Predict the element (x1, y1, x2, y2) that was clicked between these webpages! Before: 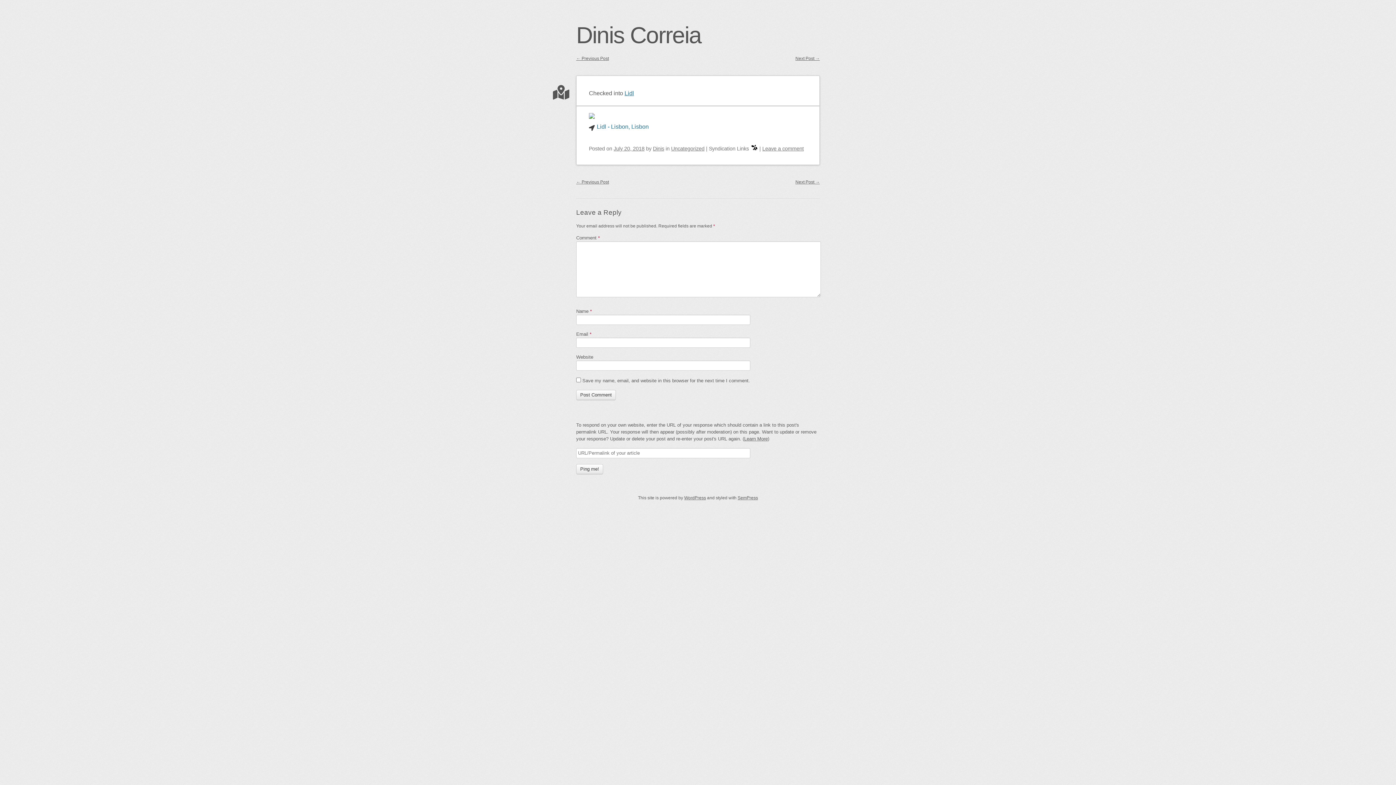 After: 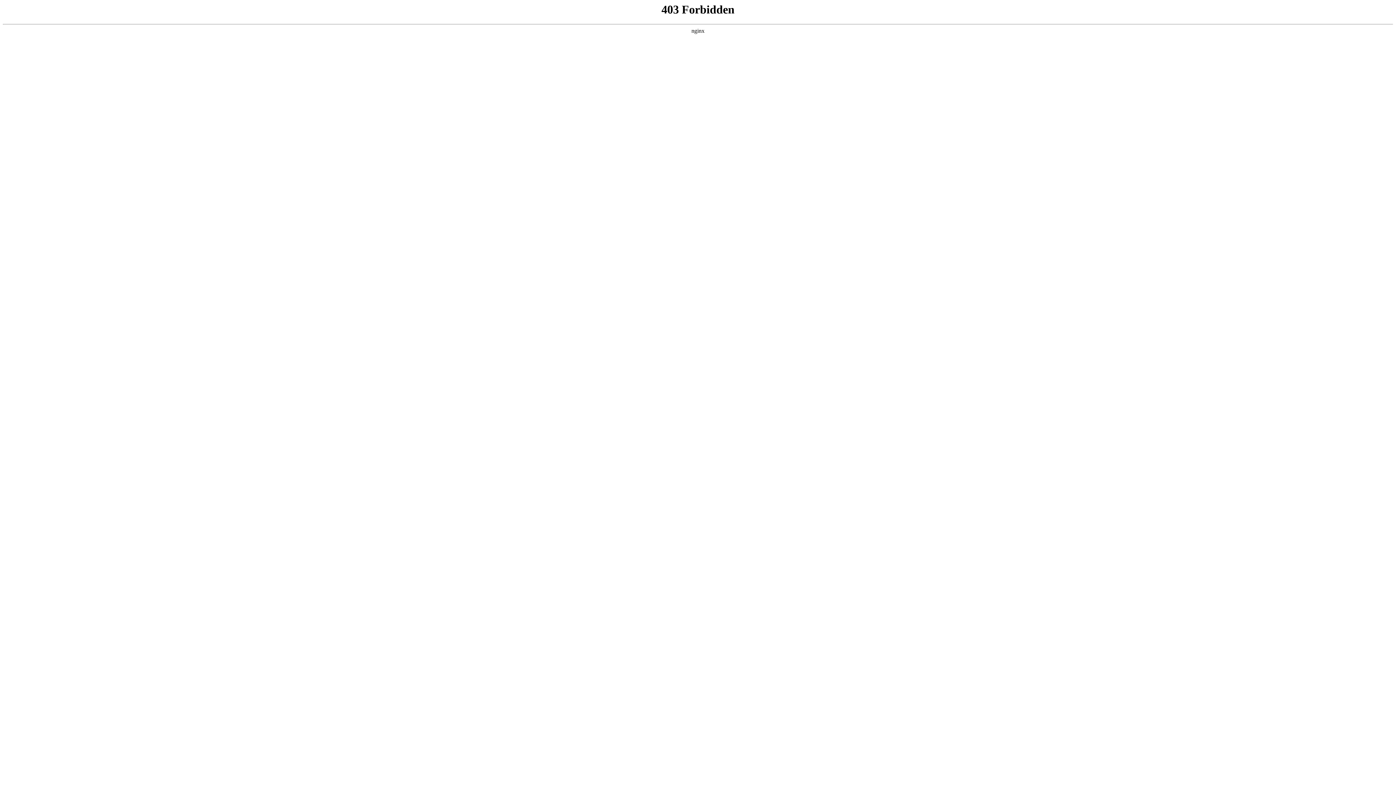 Action: label: WordPress bbox: (684, 495, 706, 500)